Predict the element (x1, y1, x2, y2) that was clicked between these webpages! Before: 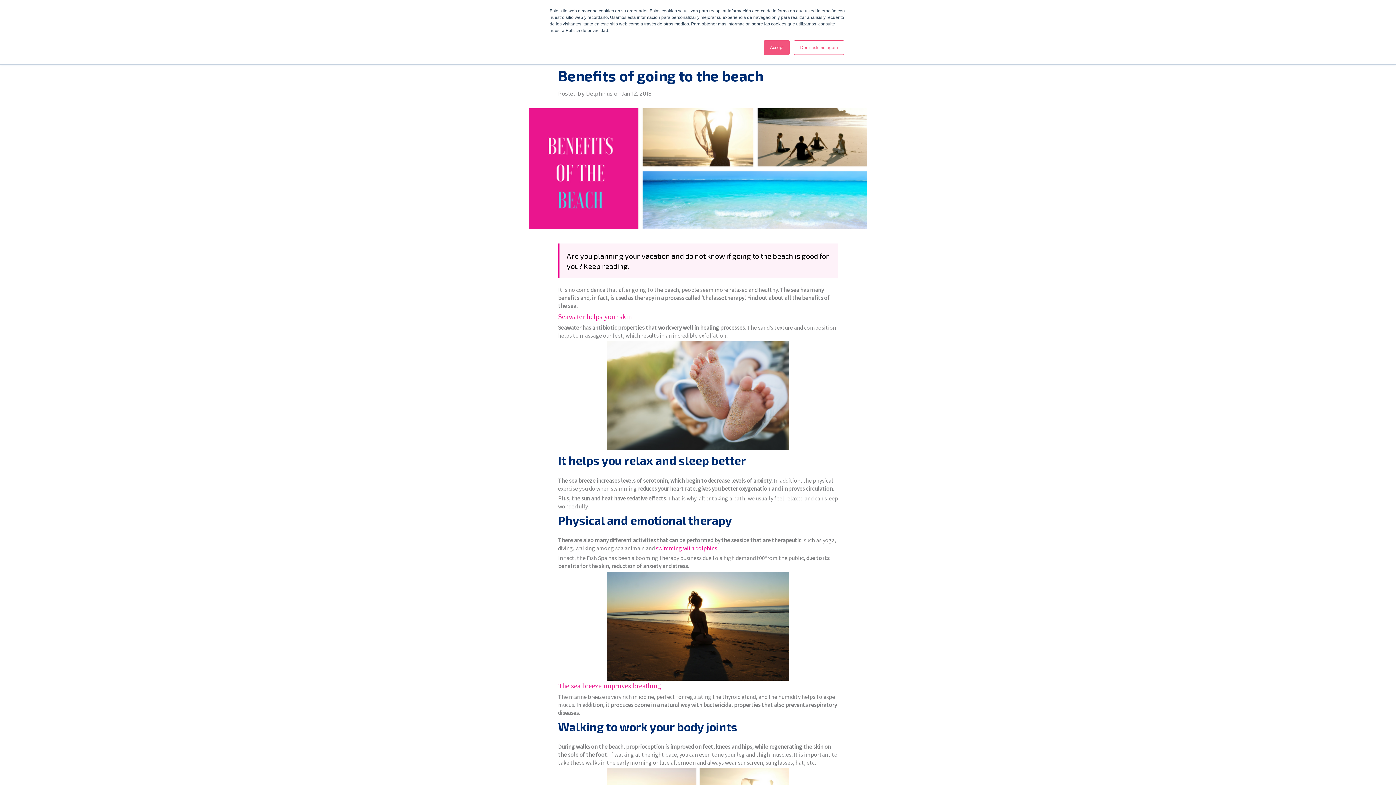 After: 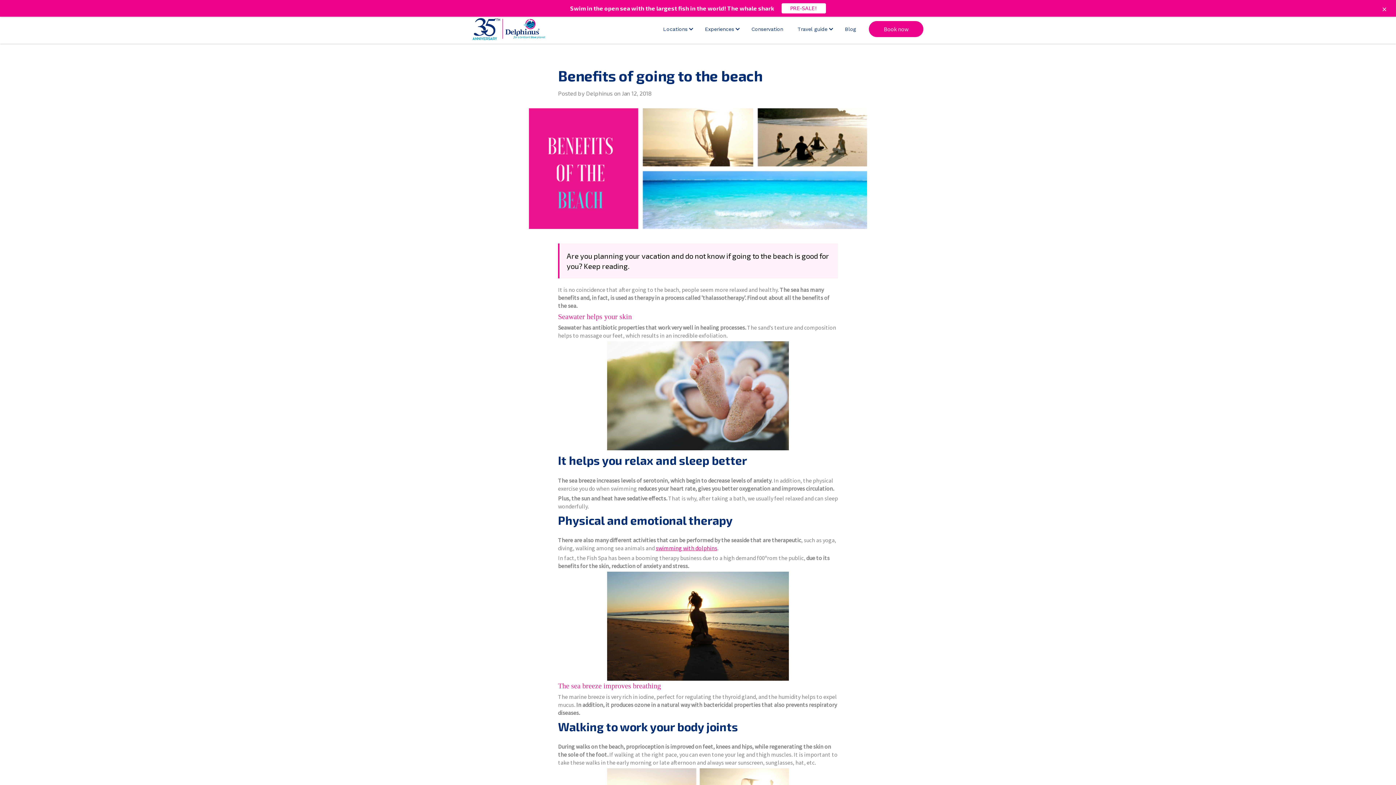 Action: bbox: (764, 40, 789, 54) label: Accept